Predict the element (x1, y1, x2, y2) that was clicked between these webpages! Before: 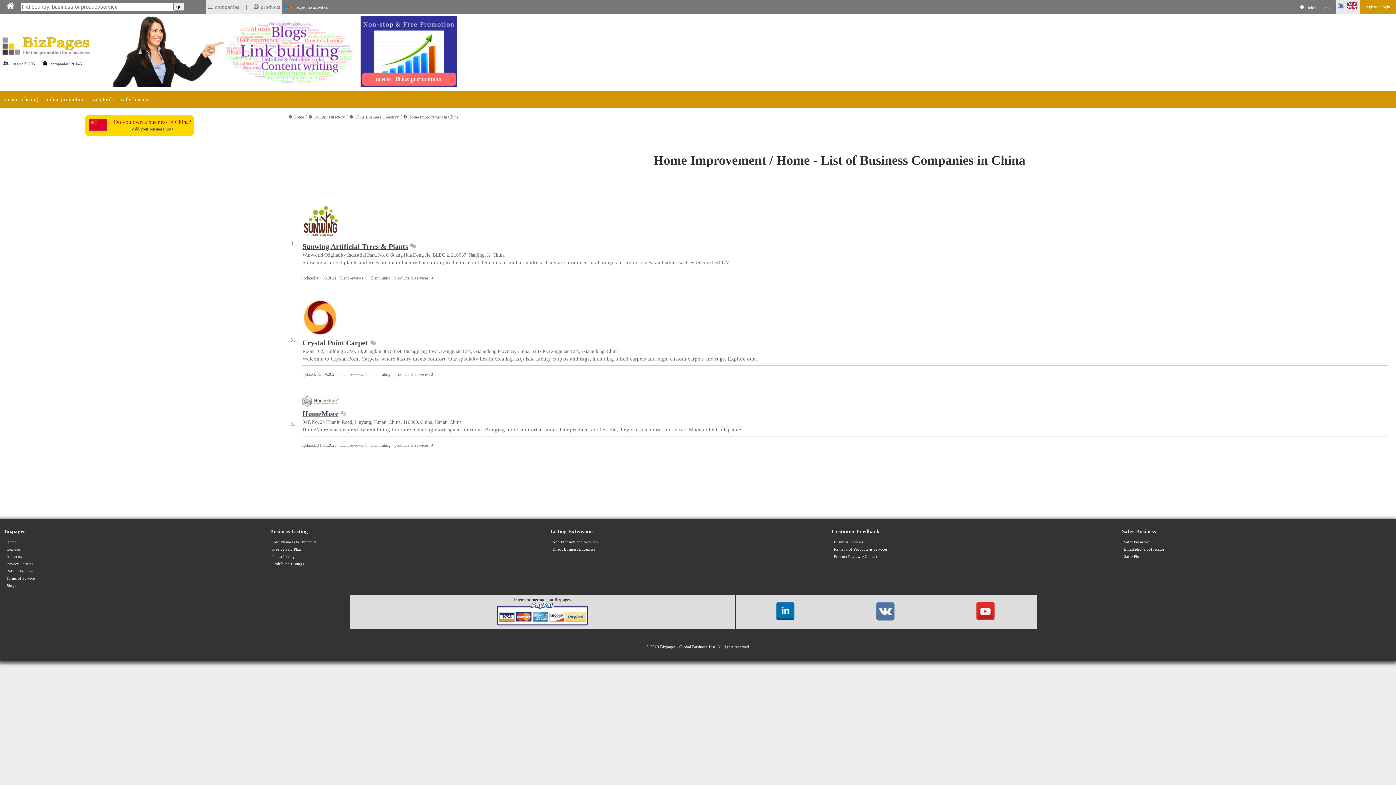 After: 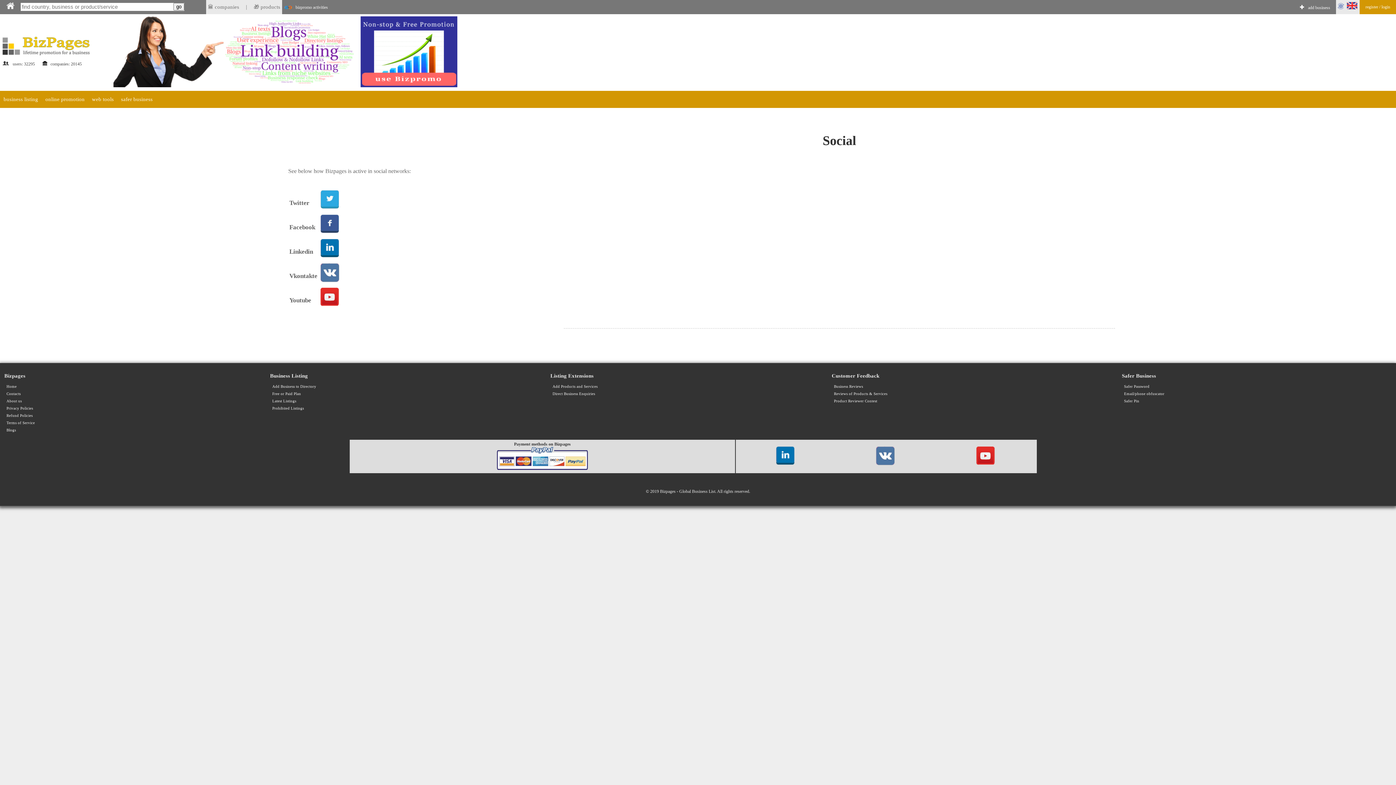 Action: bbox: (974, 618, 996, 622)